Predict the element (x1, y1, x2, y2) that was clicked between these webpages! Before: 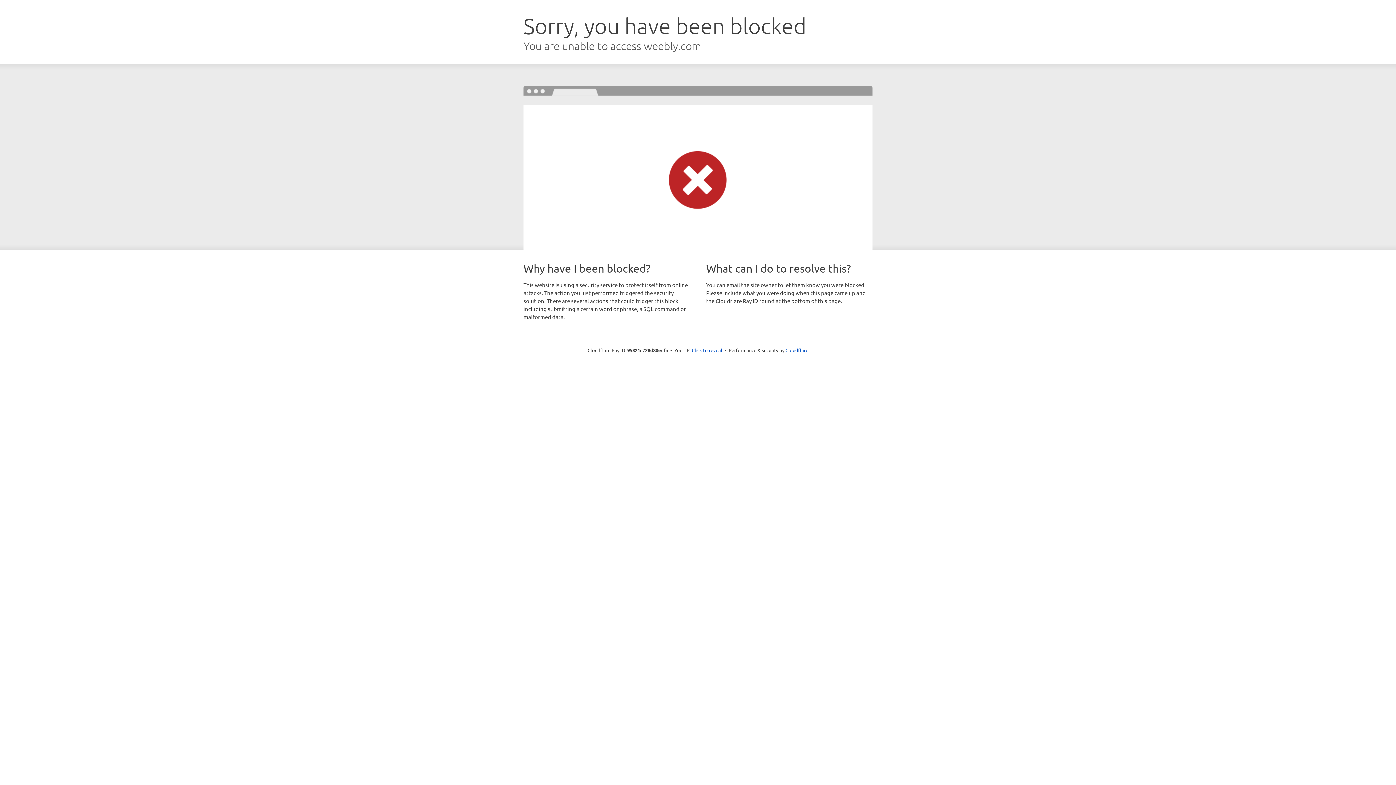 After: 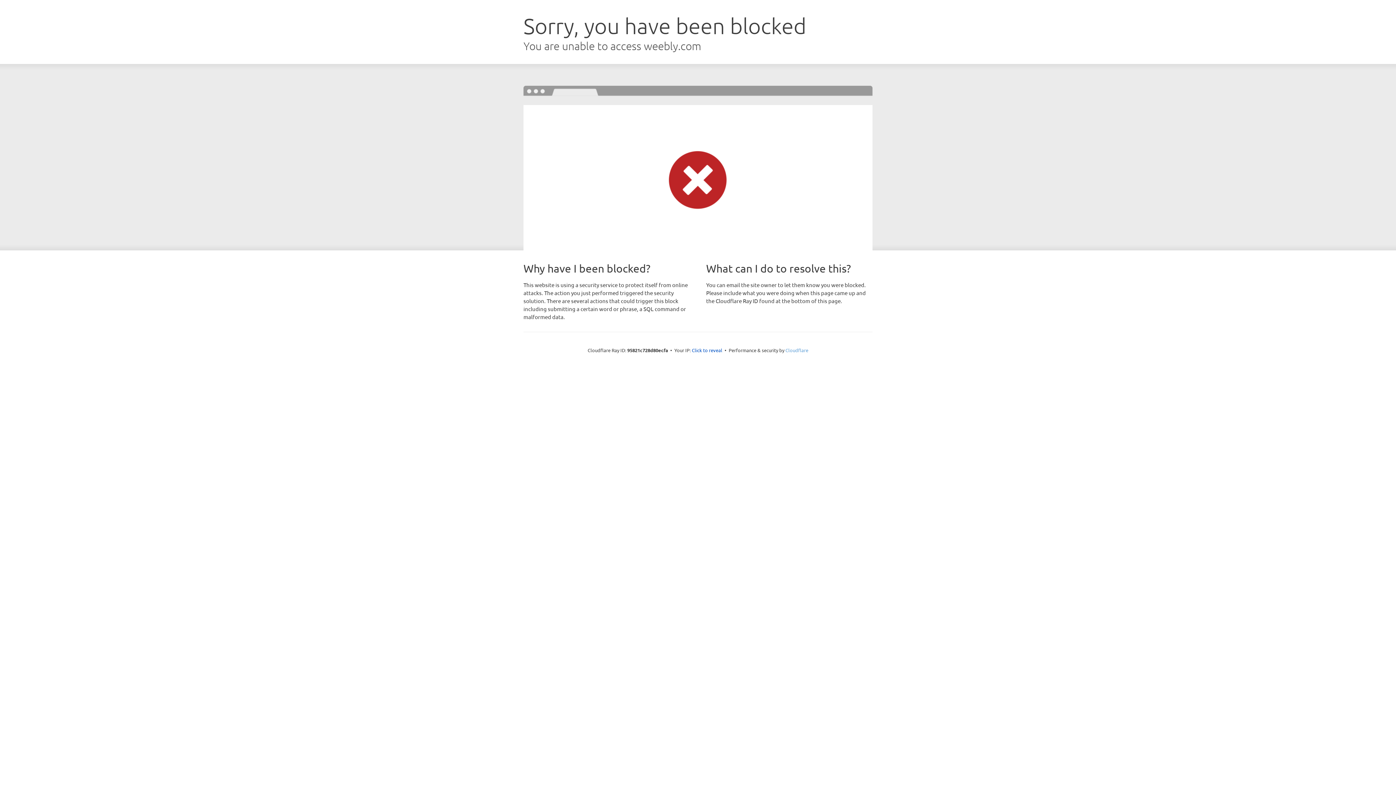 Action: label: Cloudflare bbox: (785, 347, 808, 353)